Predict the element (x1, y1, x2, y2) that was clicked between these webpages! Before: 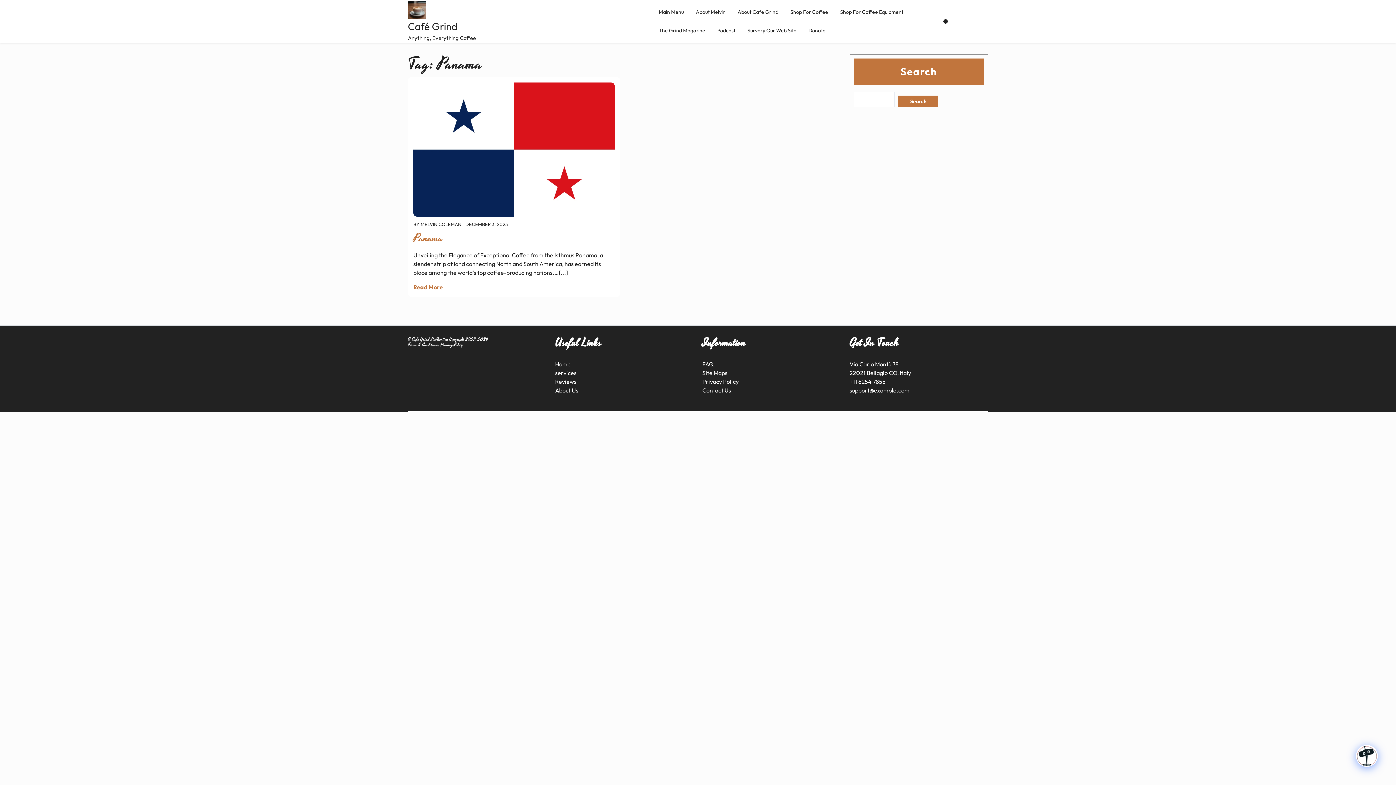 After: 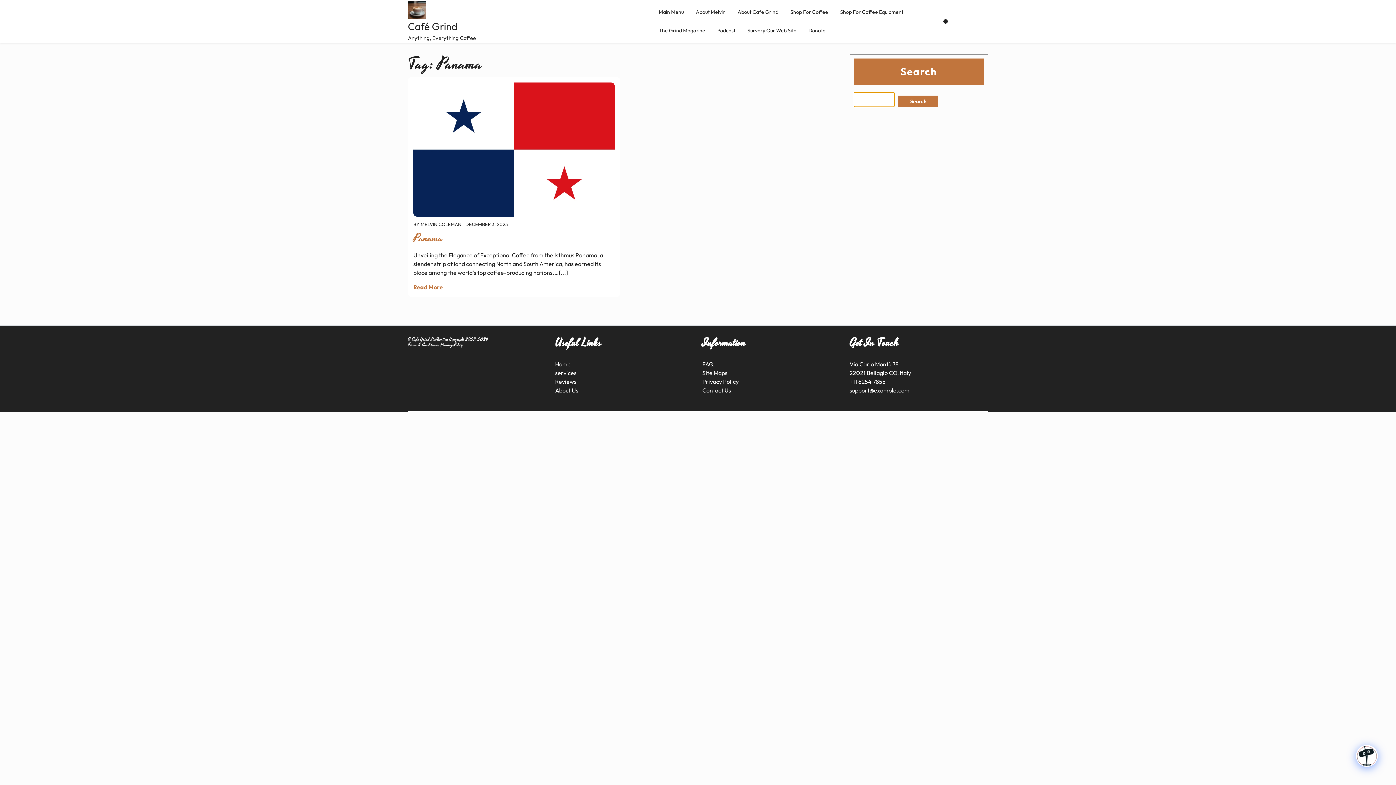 Action: bbox: (898, 95, 938, 107) label: Search